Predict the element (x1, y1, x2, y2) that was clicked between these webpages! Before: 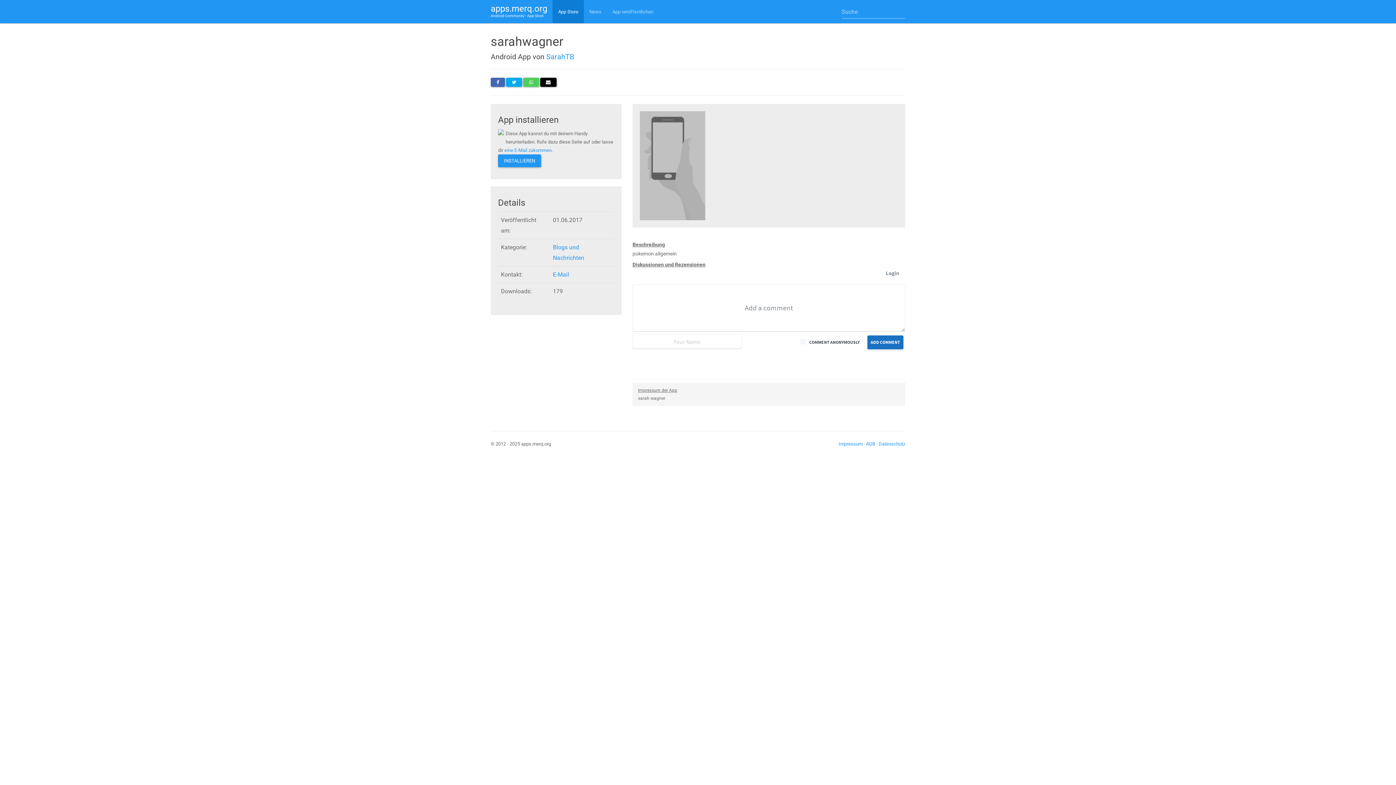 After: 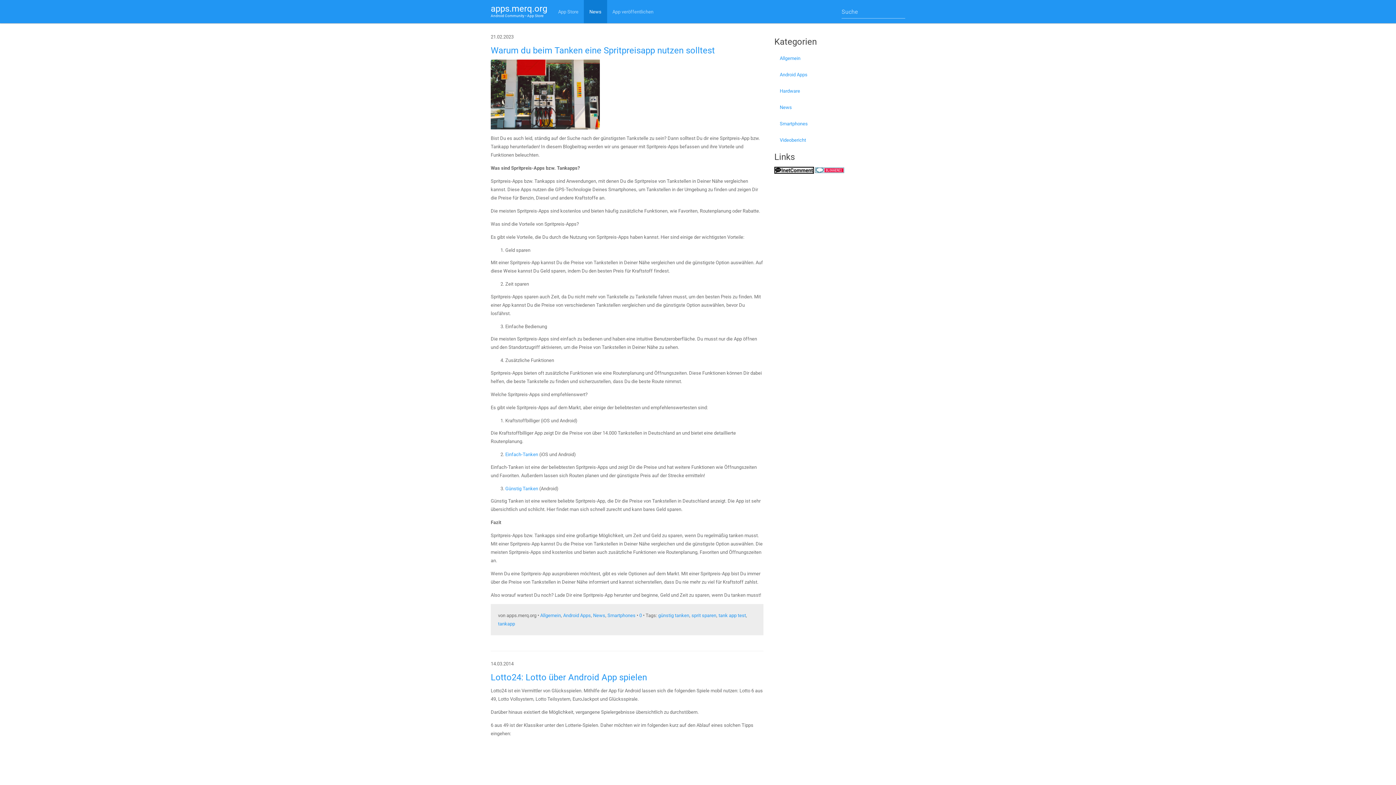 Action: label: News bbox: (584, 0, 607, 23)